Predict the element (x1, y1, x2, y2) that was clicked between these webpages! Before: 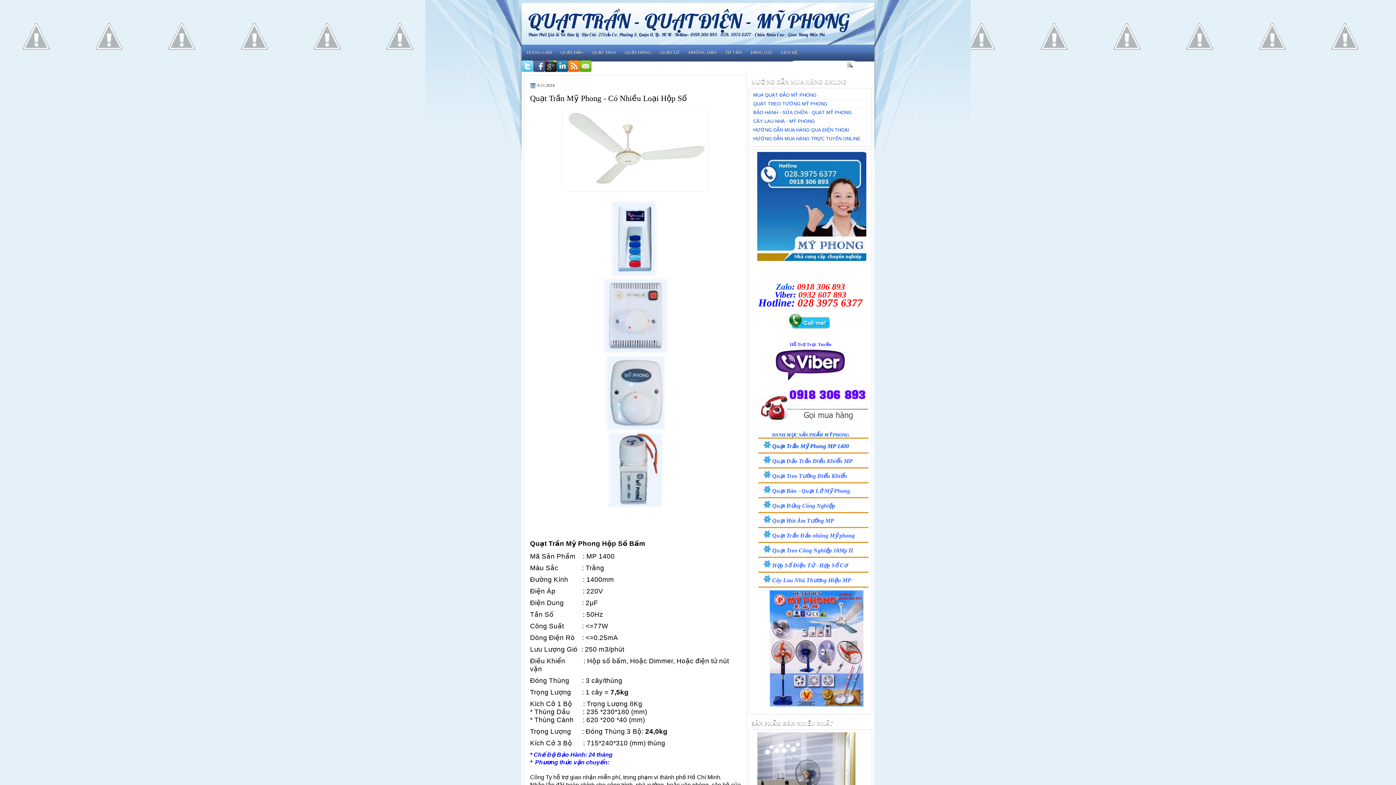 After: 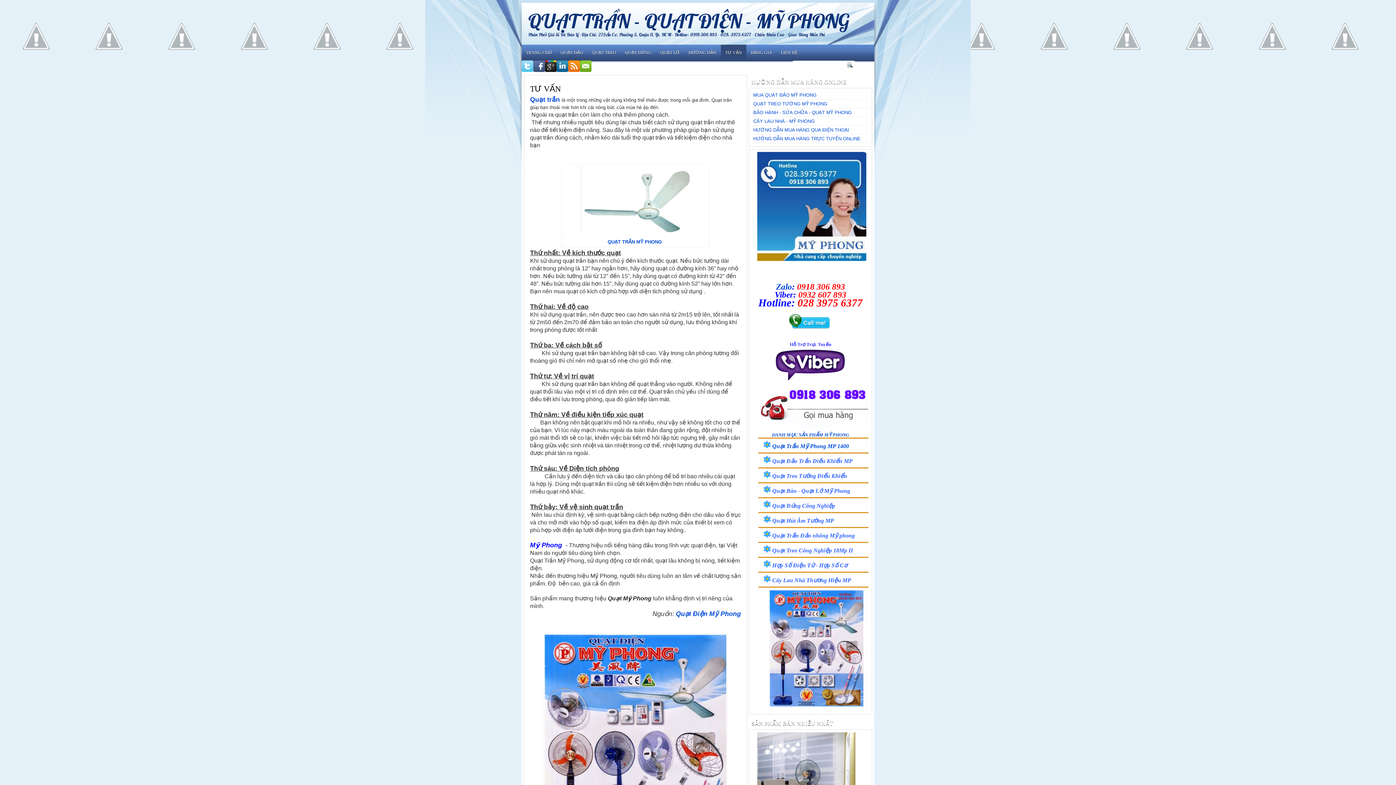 Action: label: TƯ VẤN bbox: (721, 44, 746, 59)